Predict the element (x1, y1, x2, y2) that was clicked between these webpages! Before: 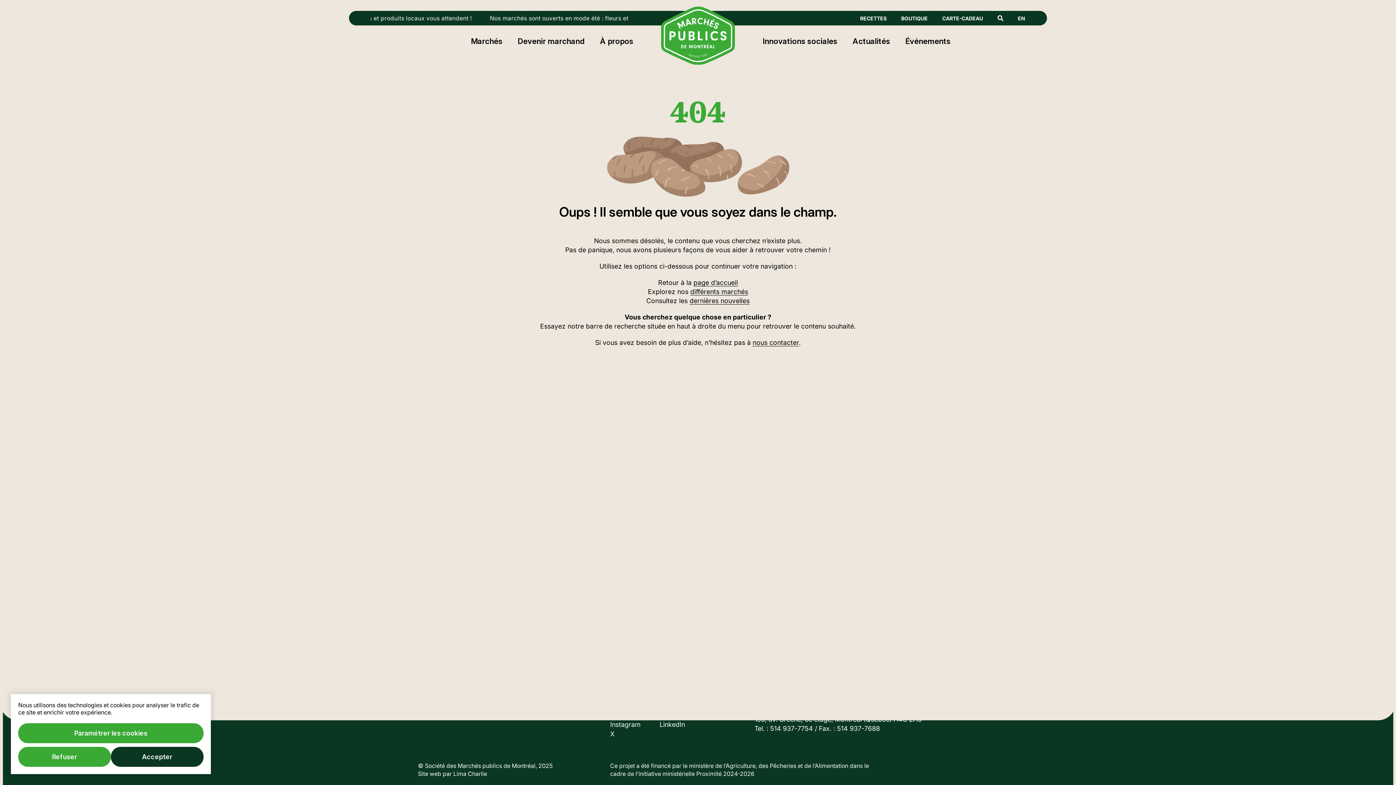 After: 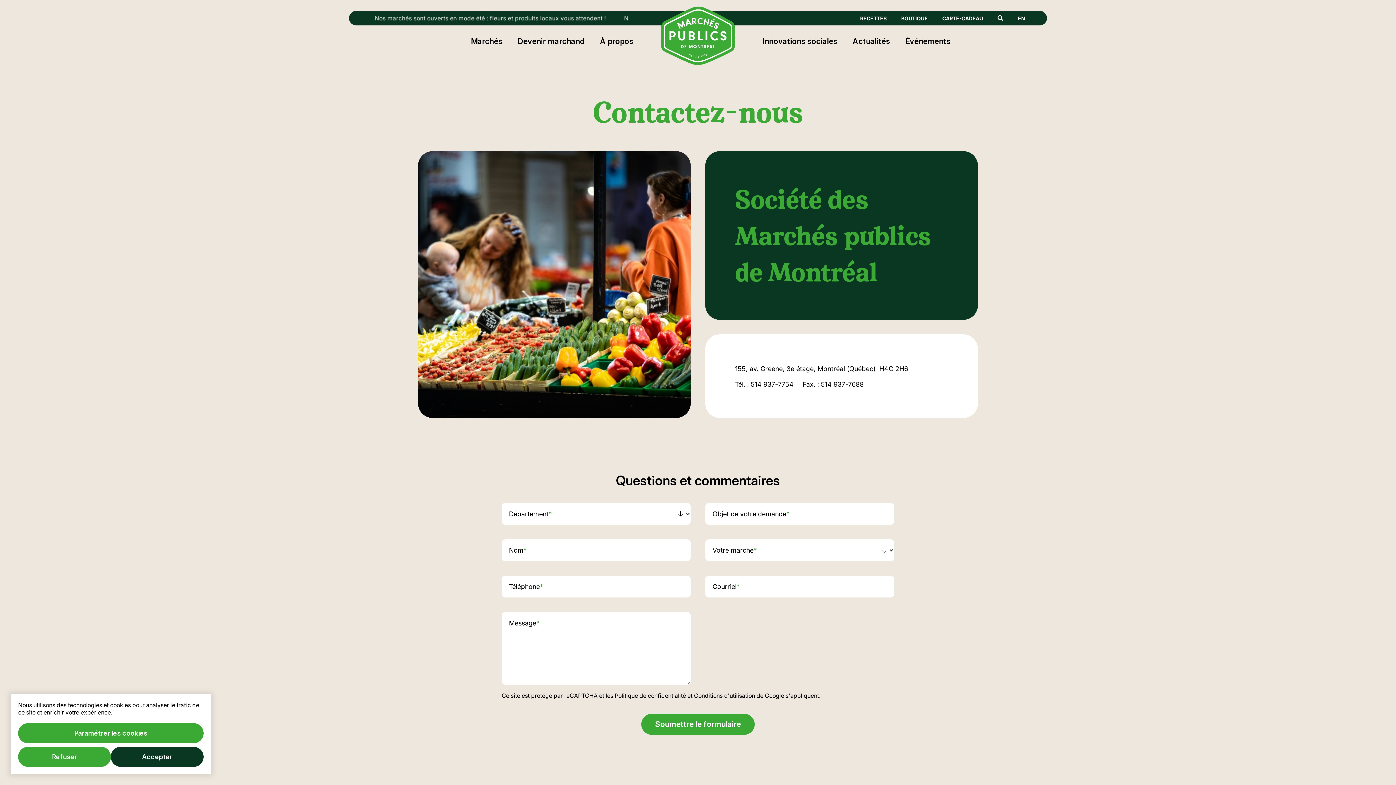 Action: bbox: (752, 339, 799, 346) label: nous contacter